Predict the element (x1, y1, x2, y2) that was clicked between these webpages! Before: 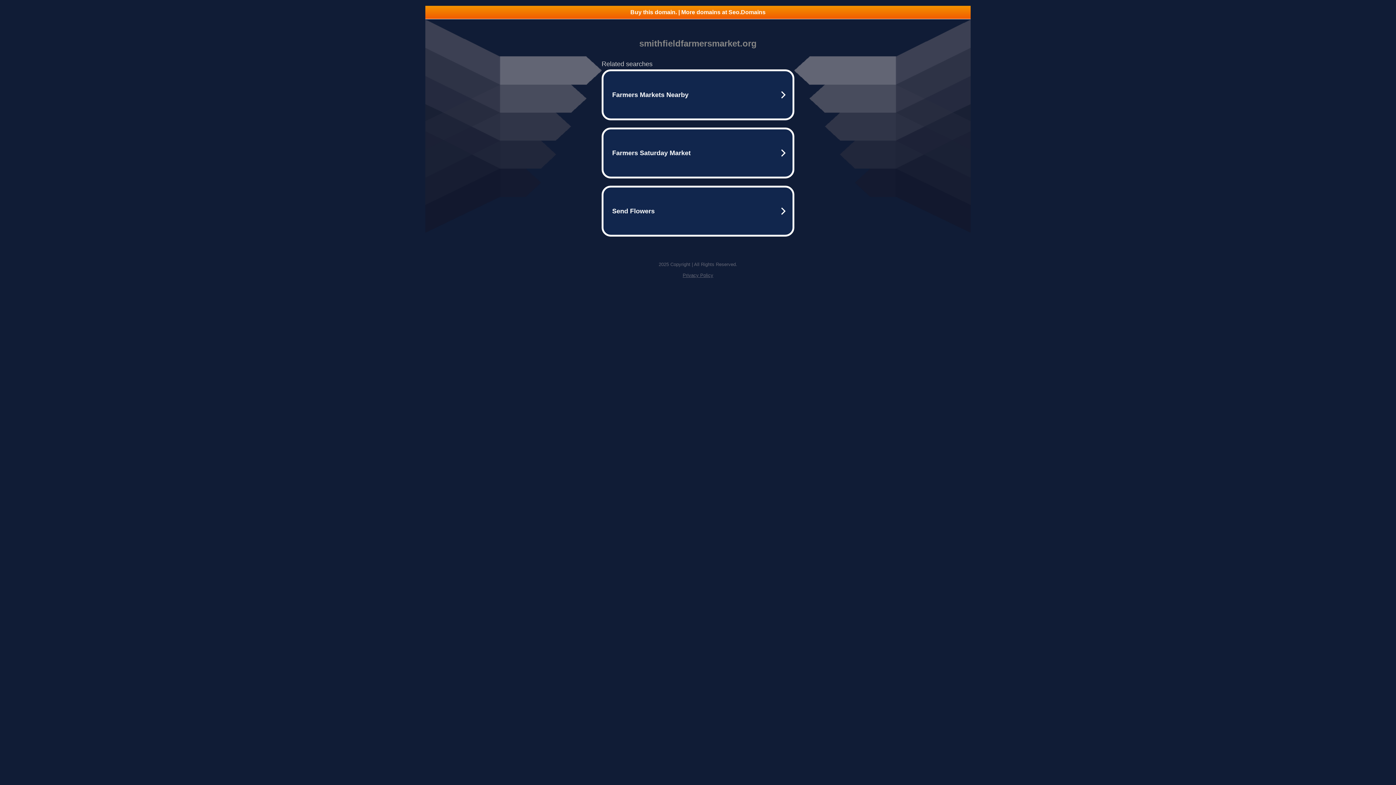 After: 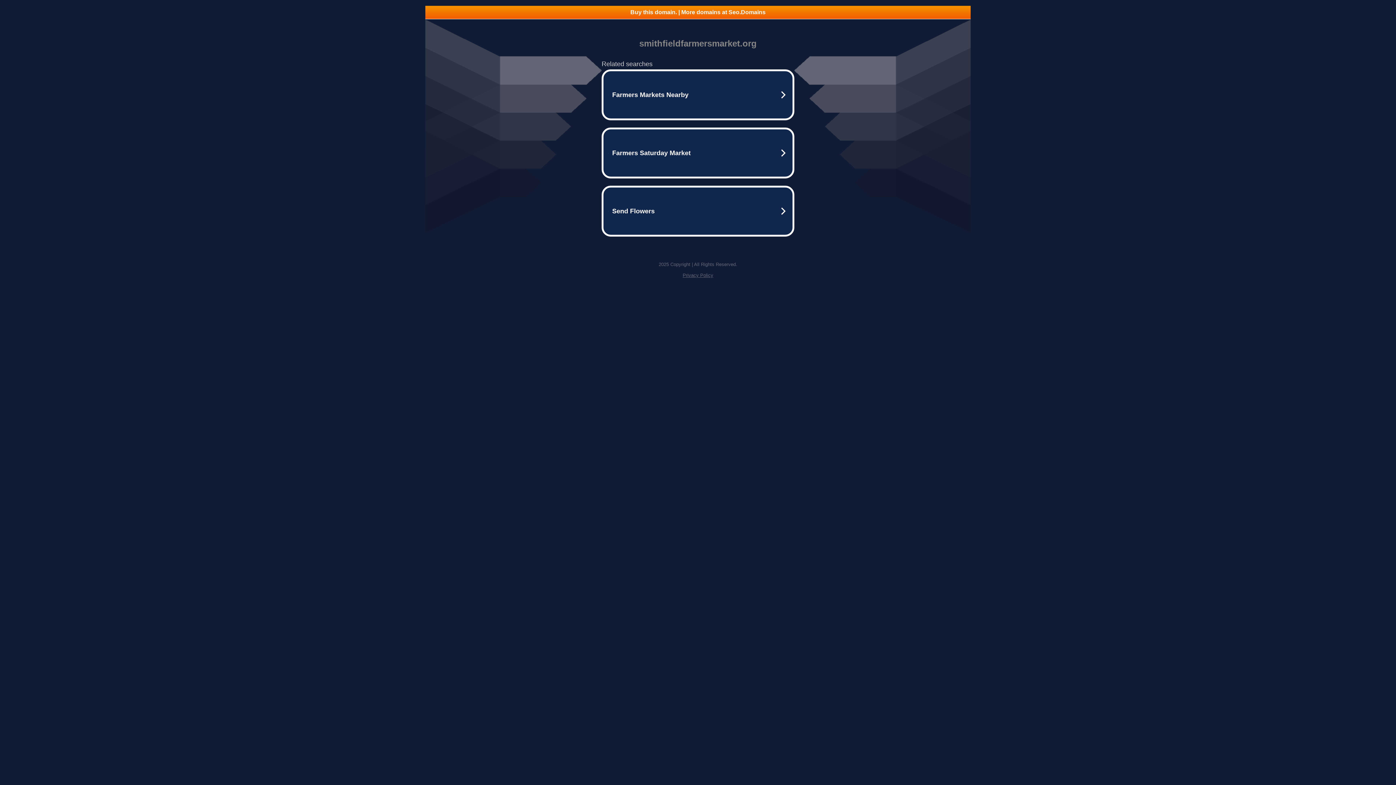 Action: bbox: (425, 5, 970, 18) label: Buy this domain. | More domains at Seo.Domains